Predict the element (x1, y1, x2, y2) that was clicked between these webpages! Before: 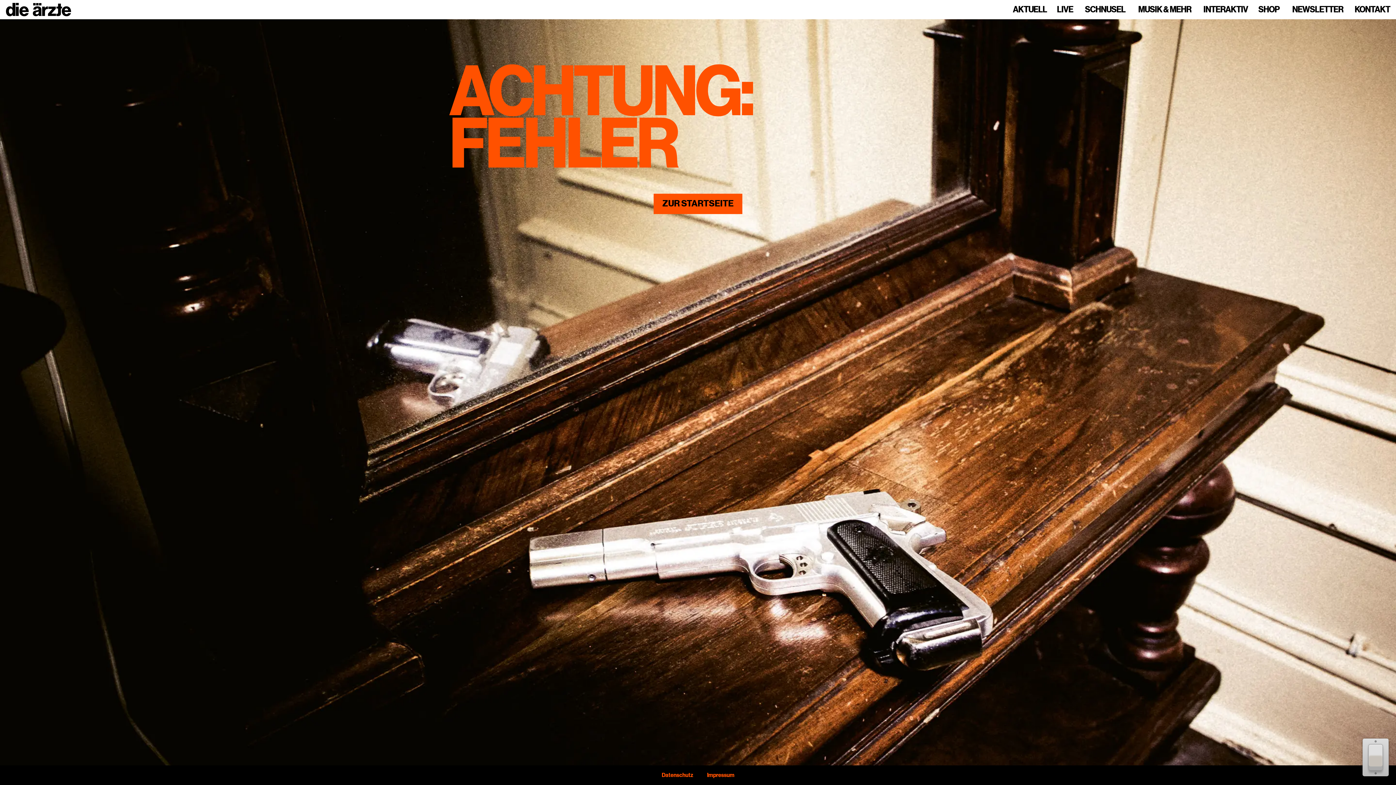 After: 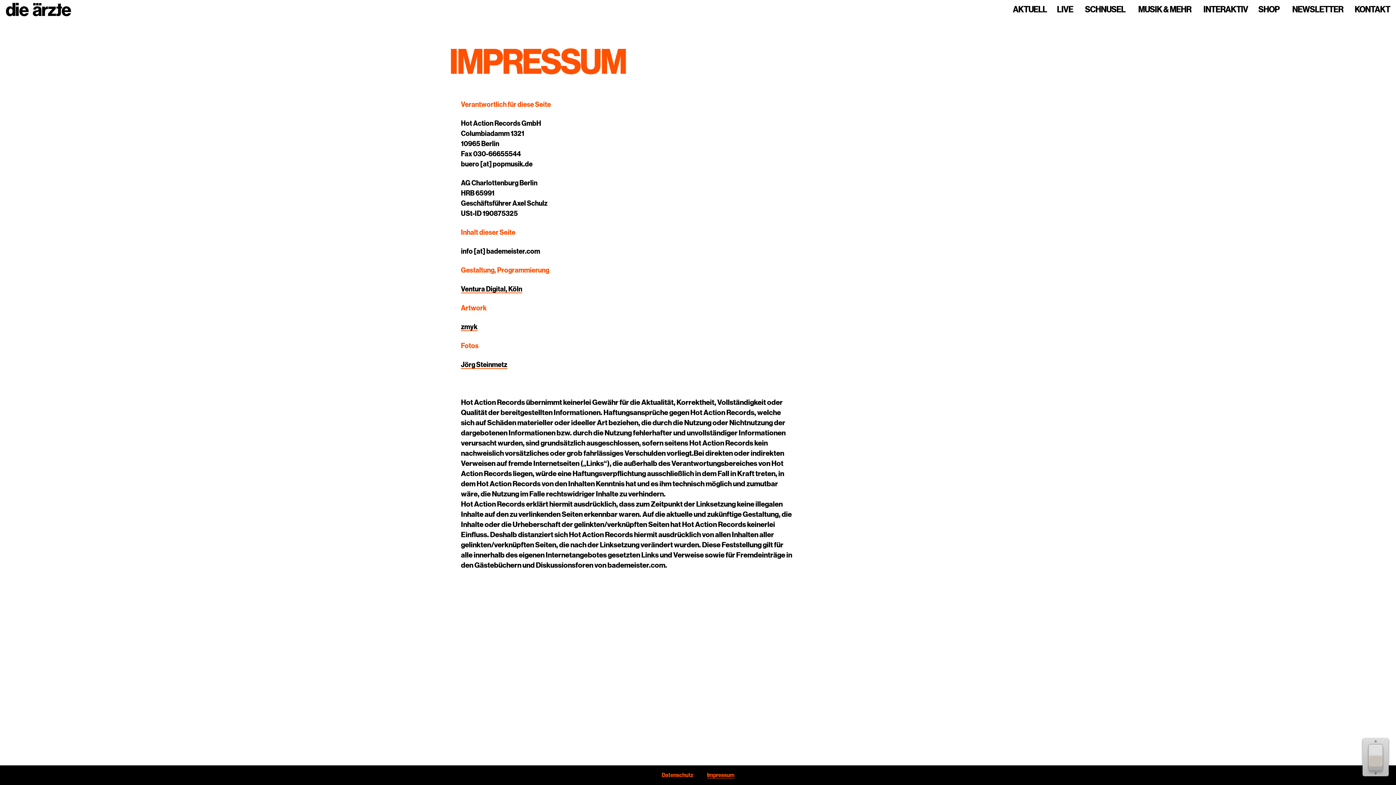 Action: bbox: (707, 772, 734, 778) label: Impressum